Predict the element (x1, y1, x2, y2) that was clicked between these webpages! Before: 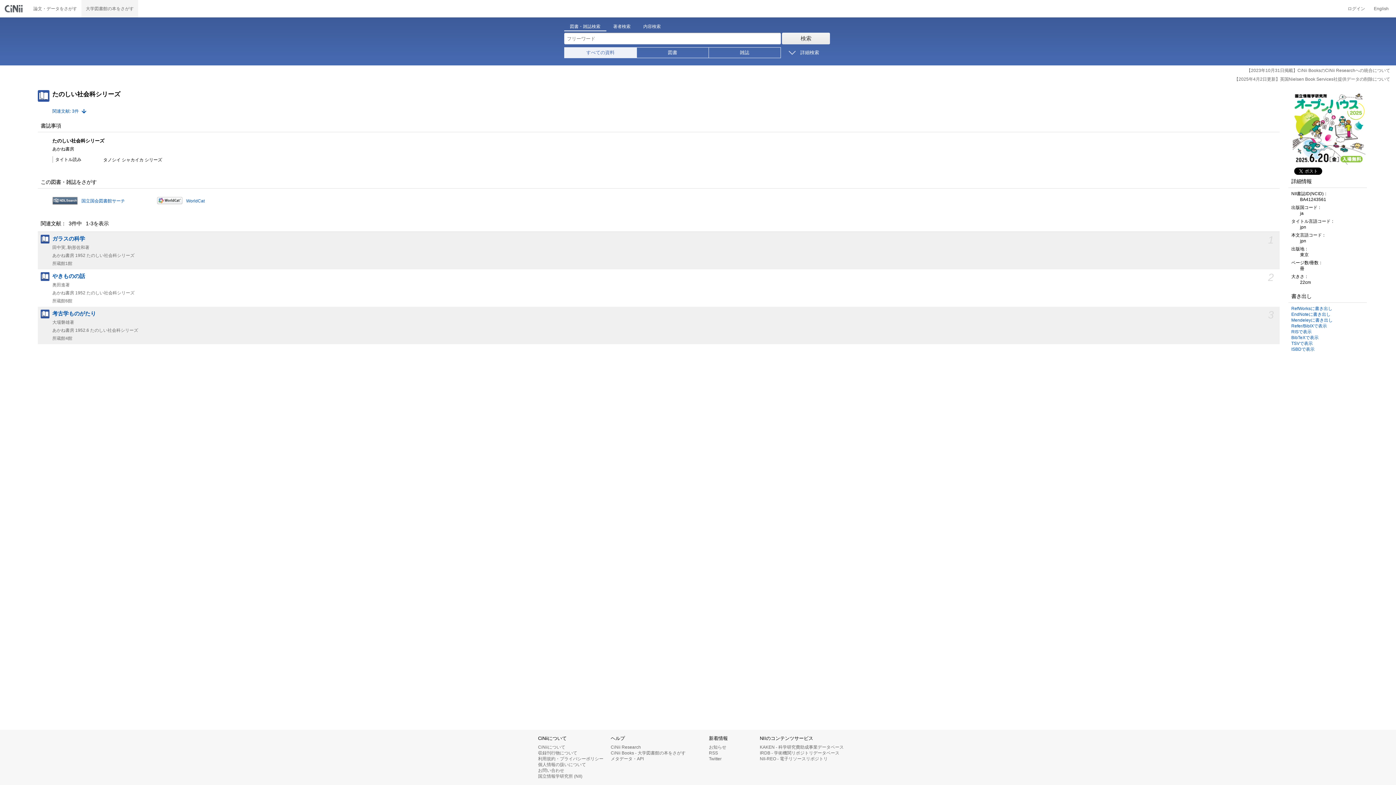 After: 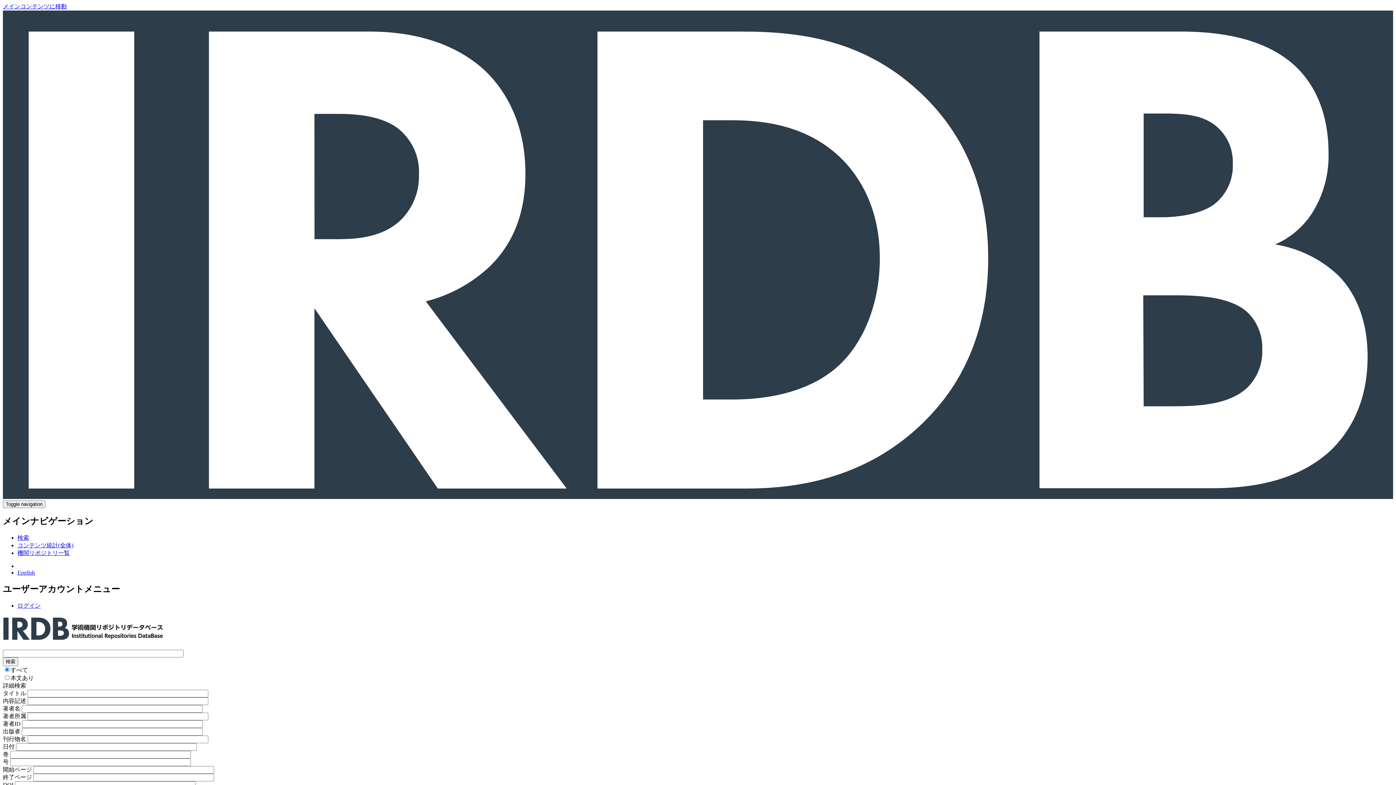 Action: label: IRDB - 学術機関リポジトリデータベース bbox: (760, 750, 839, 756)